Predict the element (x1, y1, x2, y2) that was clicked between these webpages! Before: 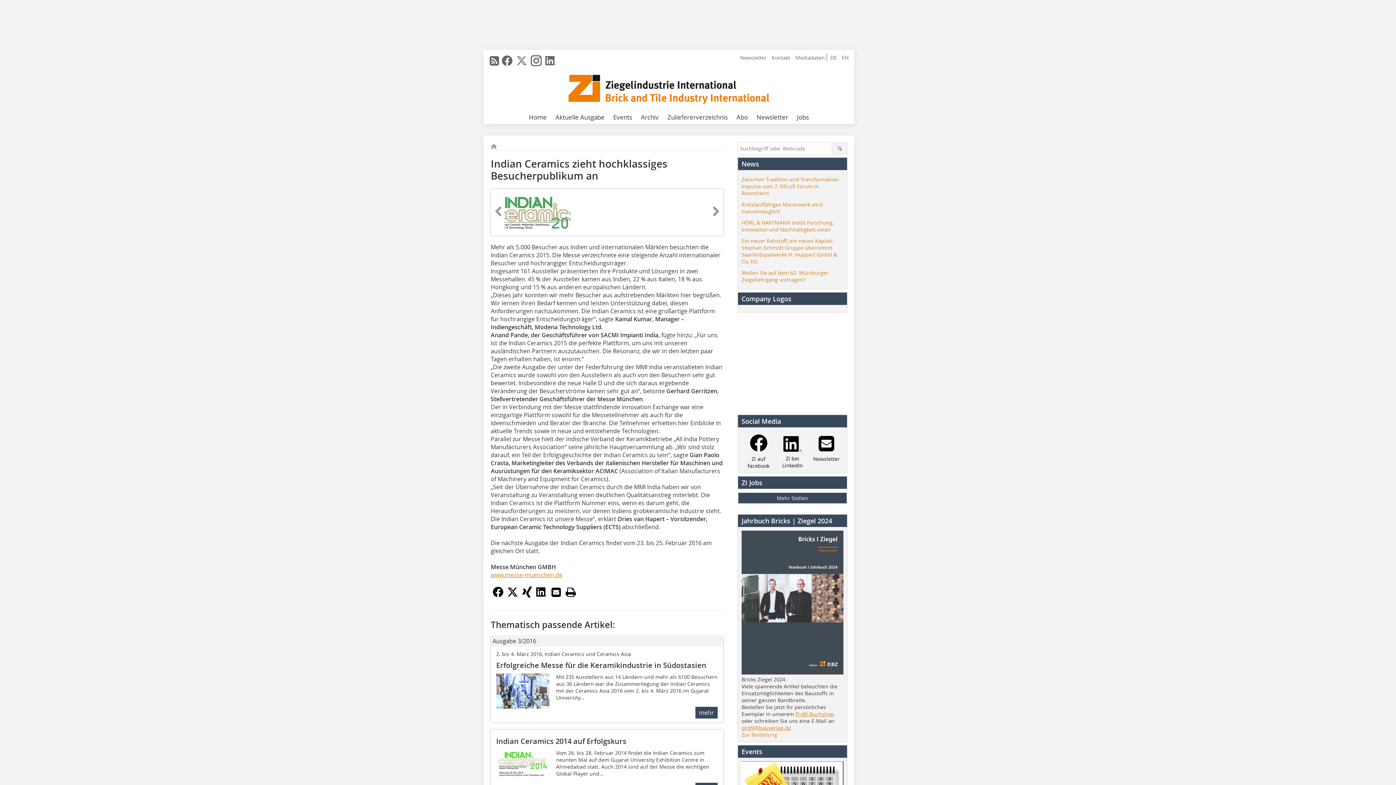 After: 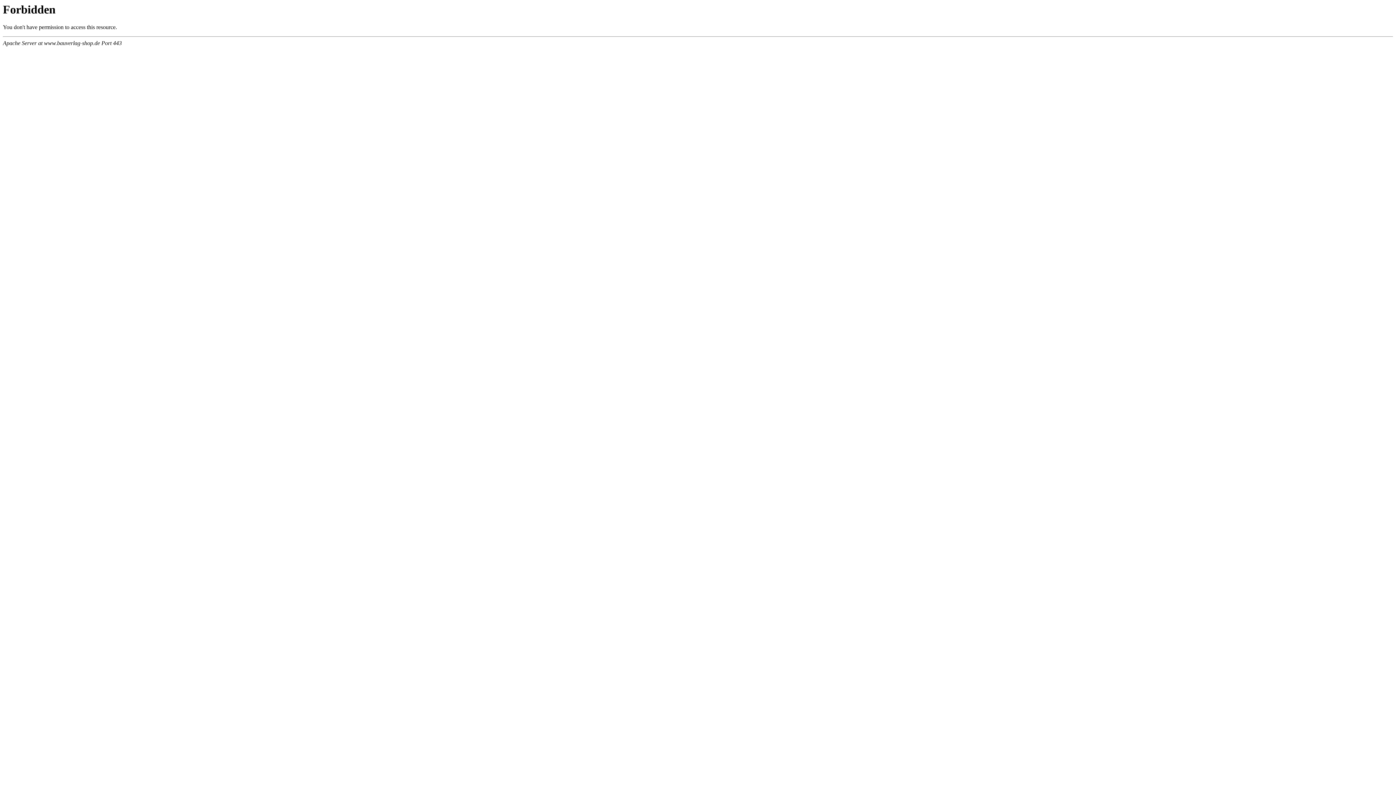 Action: bbox: (741, 731, 777, 738) label: Zur Bestellung